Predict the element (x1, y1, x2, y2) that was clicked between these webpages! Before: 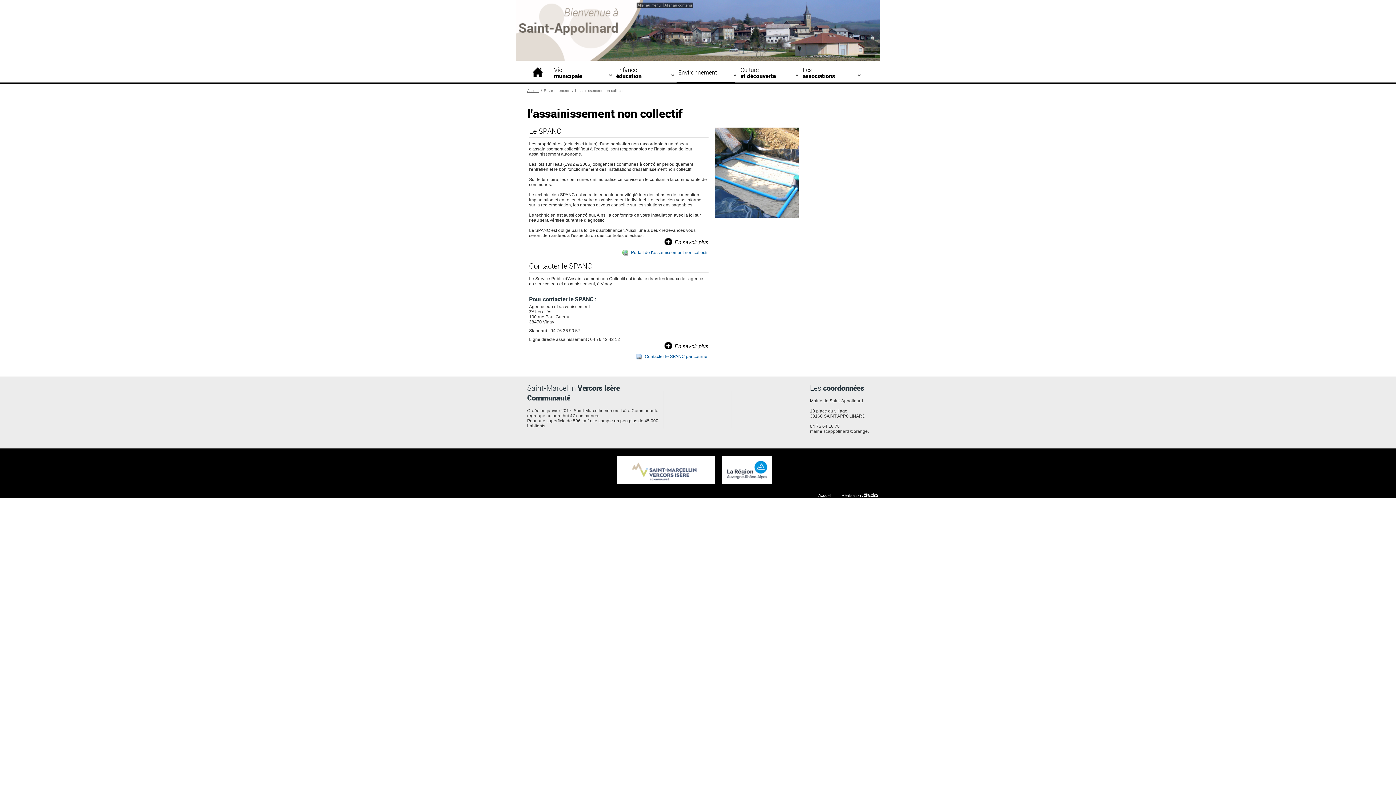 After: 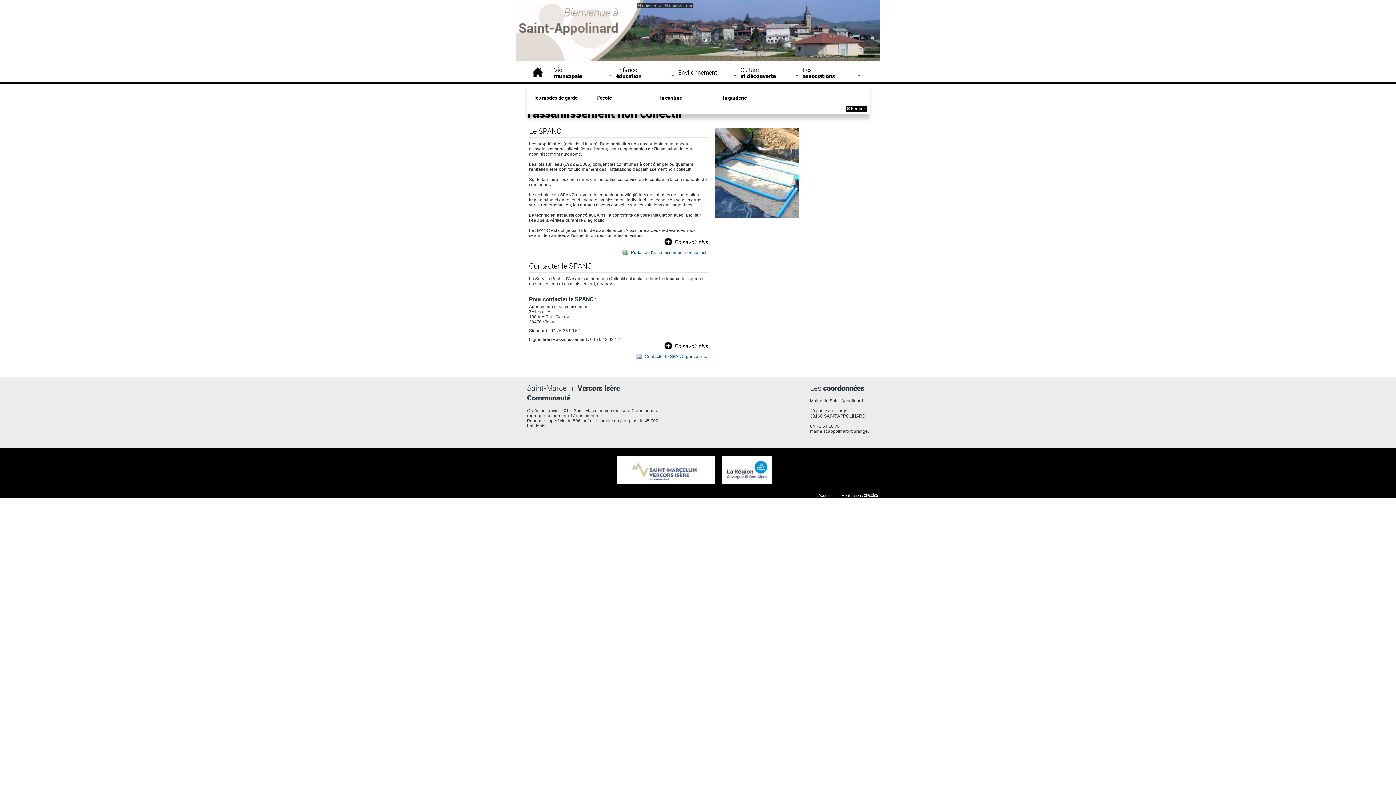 Action: label: Enfance
éducation bbox: (614, 62, 676, 88)